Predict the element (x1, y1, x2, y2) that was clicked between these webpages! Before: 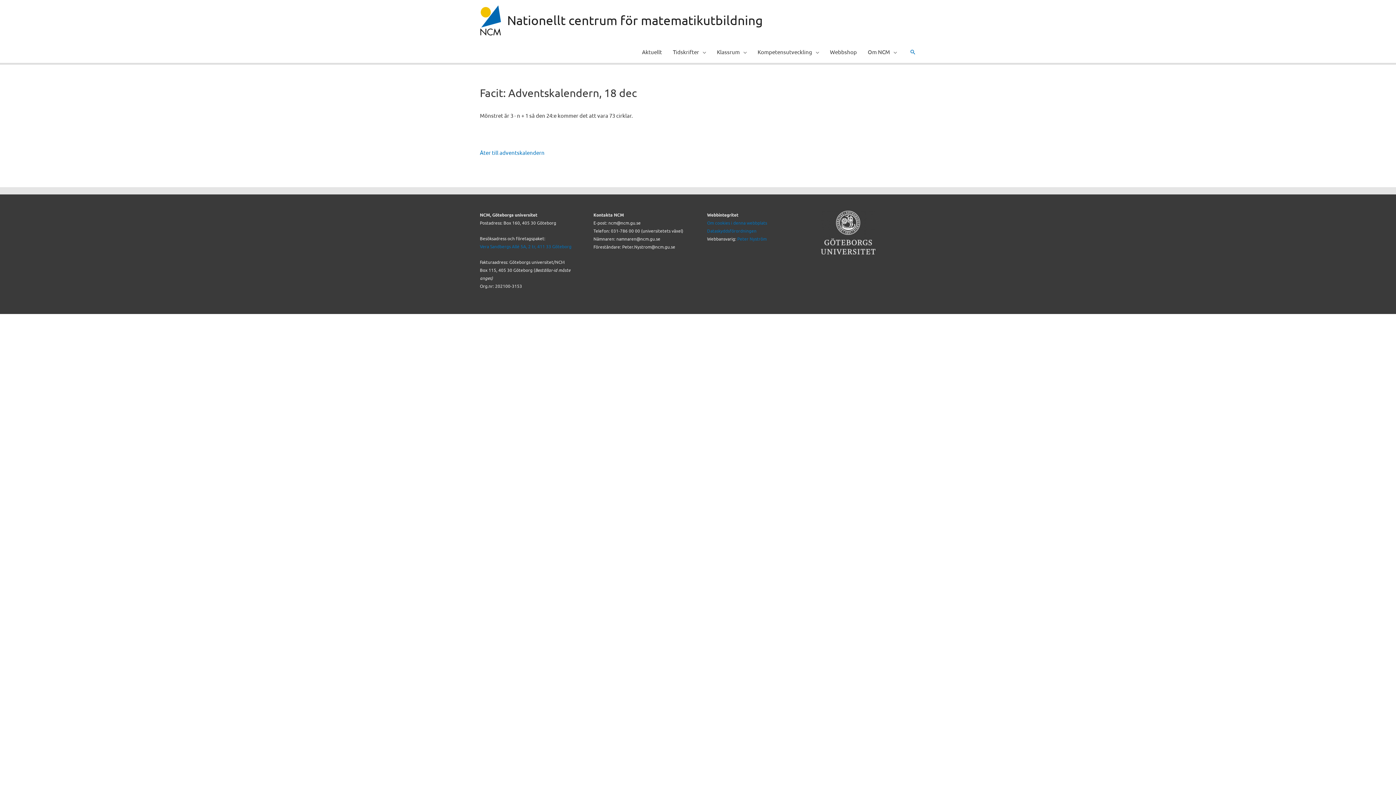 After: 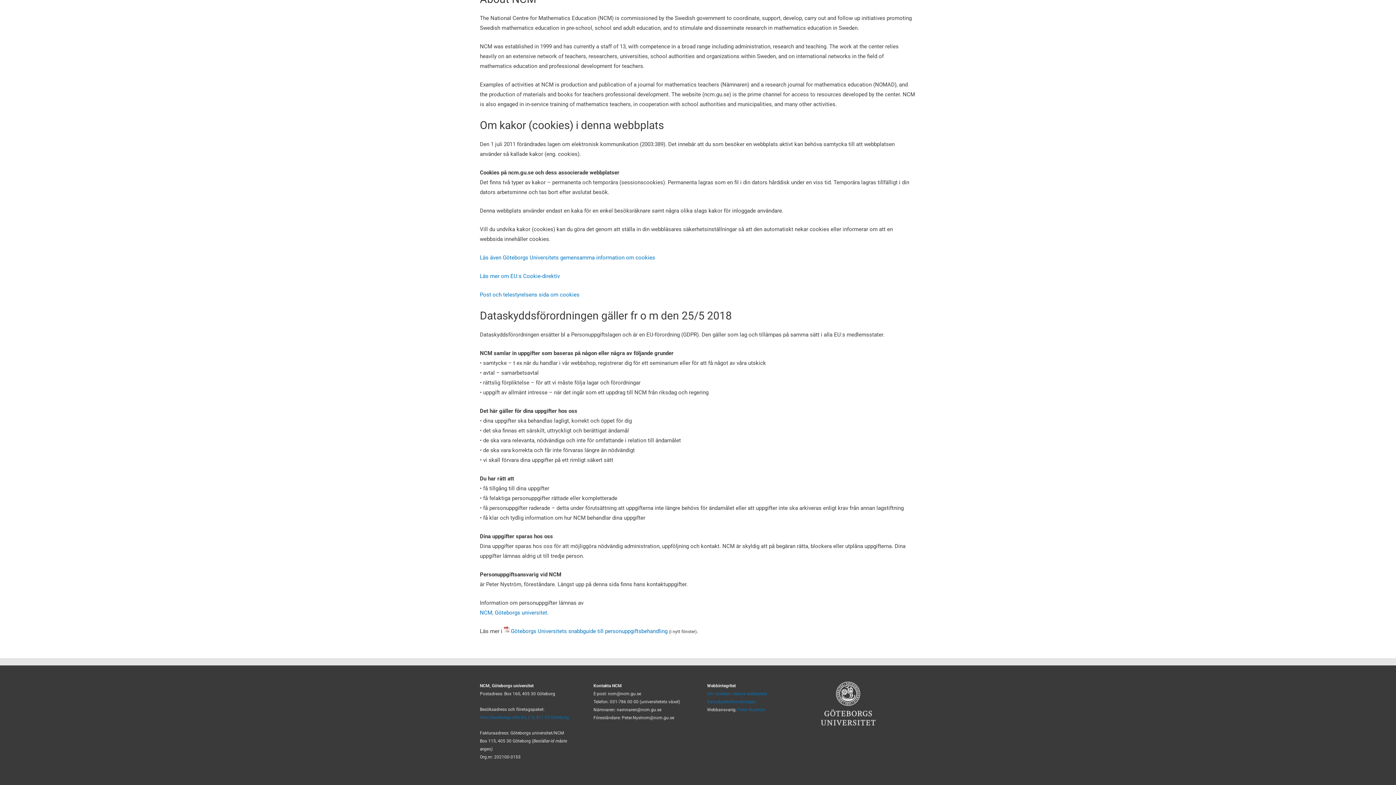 Action: bbox: (707, 228, 756, 233) label: Dataskyddsförordningen